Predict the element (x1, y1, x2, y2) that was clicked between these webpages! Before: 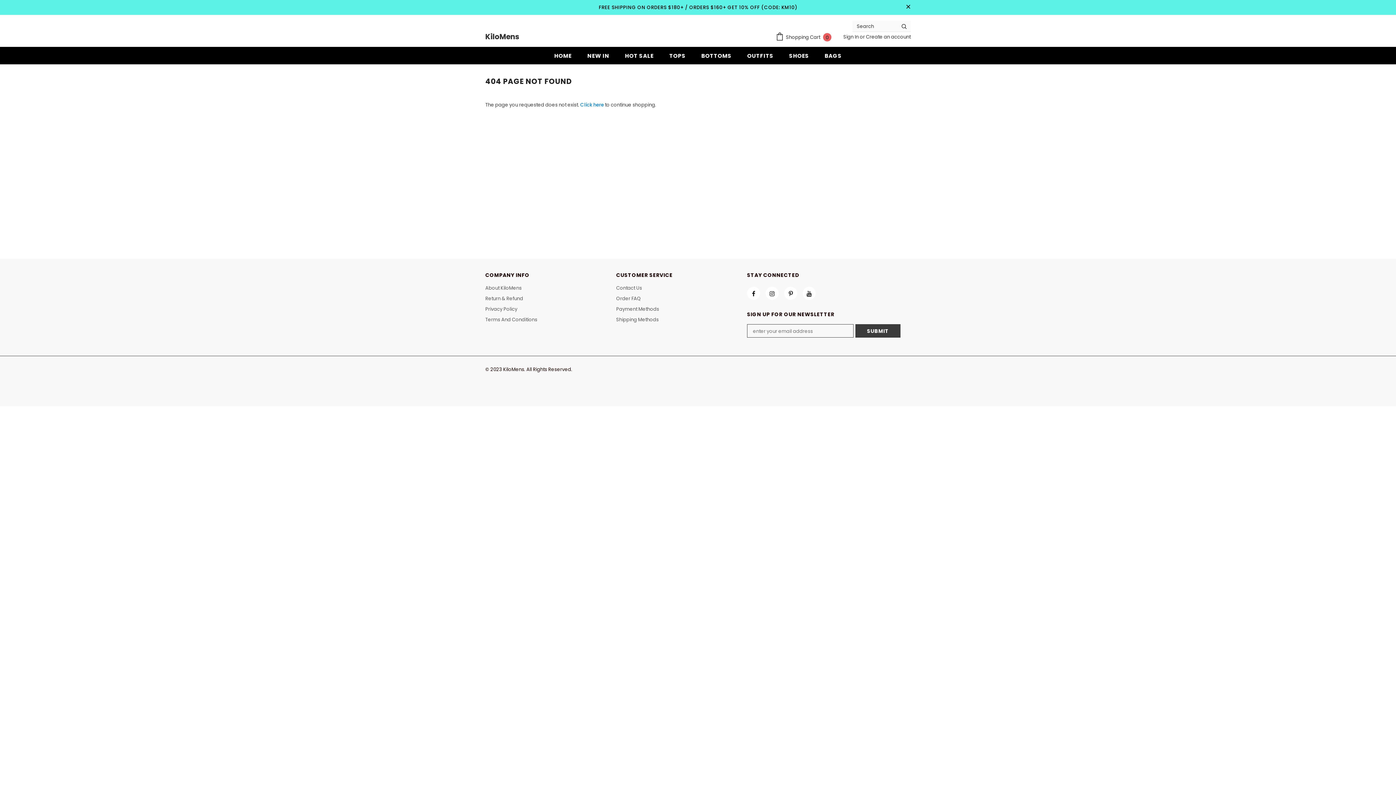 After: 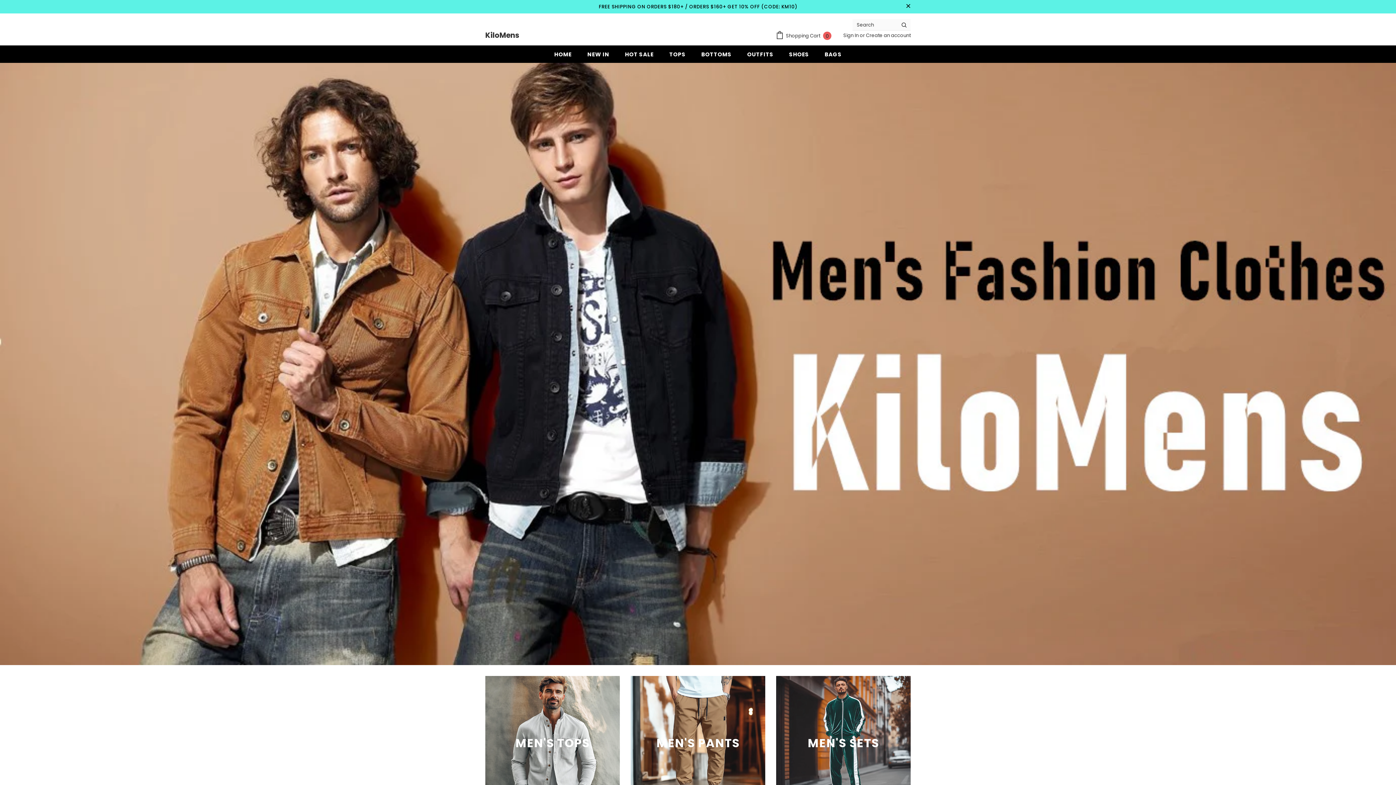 Action: bbox: (485, 31, 519, 41) label: KiloMens